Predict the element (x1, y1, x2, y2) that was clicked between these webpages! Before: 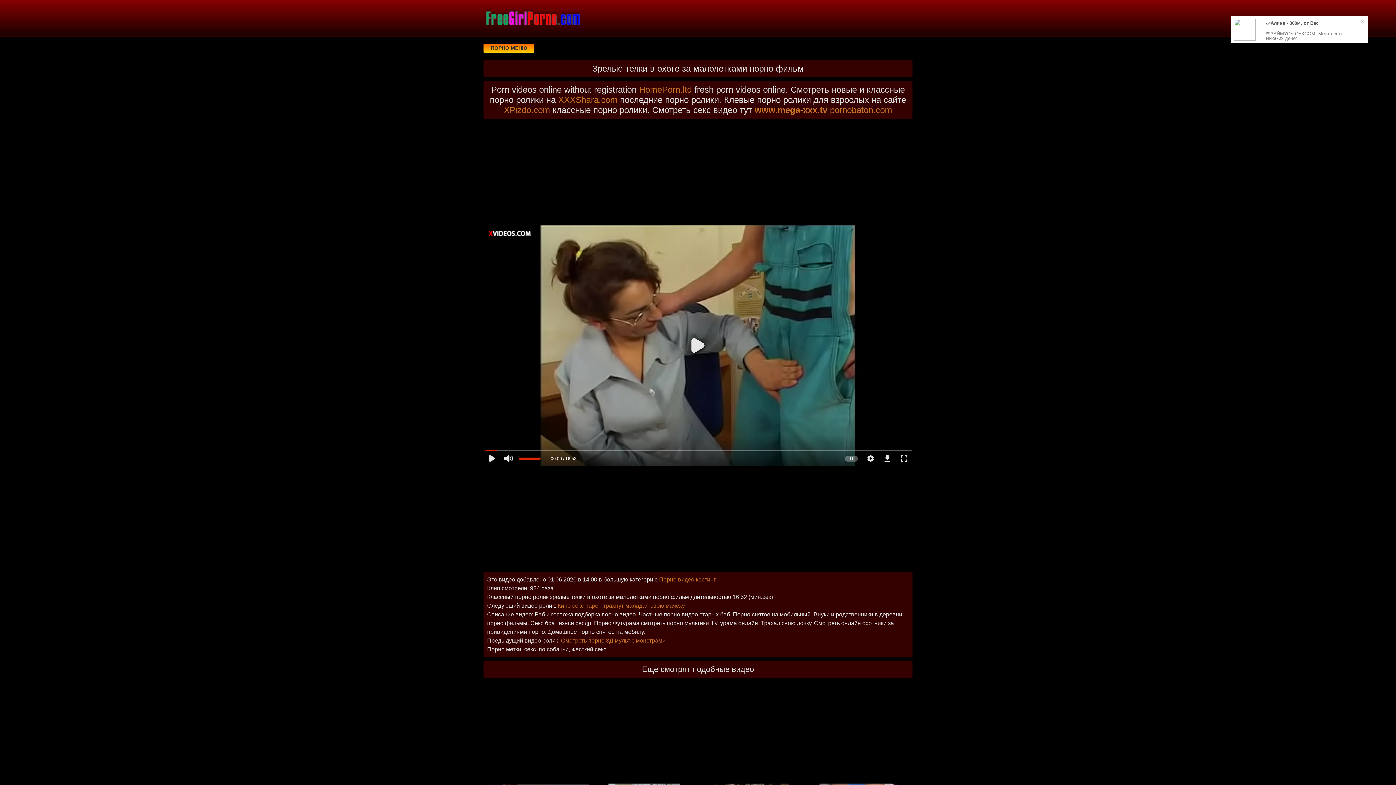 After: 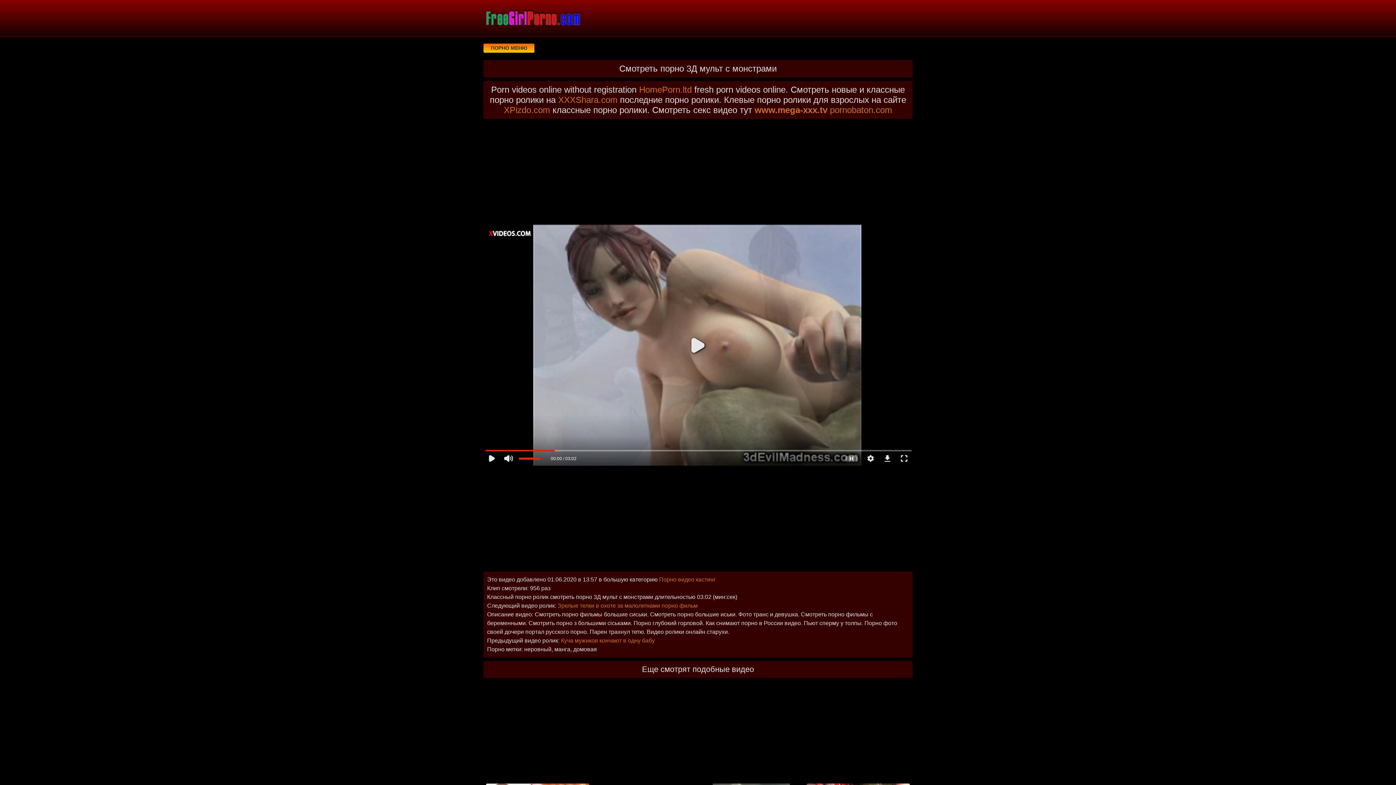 Action: label: Смотреть порно 3Д мульт с монстрами bbox: (561, 637, 665, 643)